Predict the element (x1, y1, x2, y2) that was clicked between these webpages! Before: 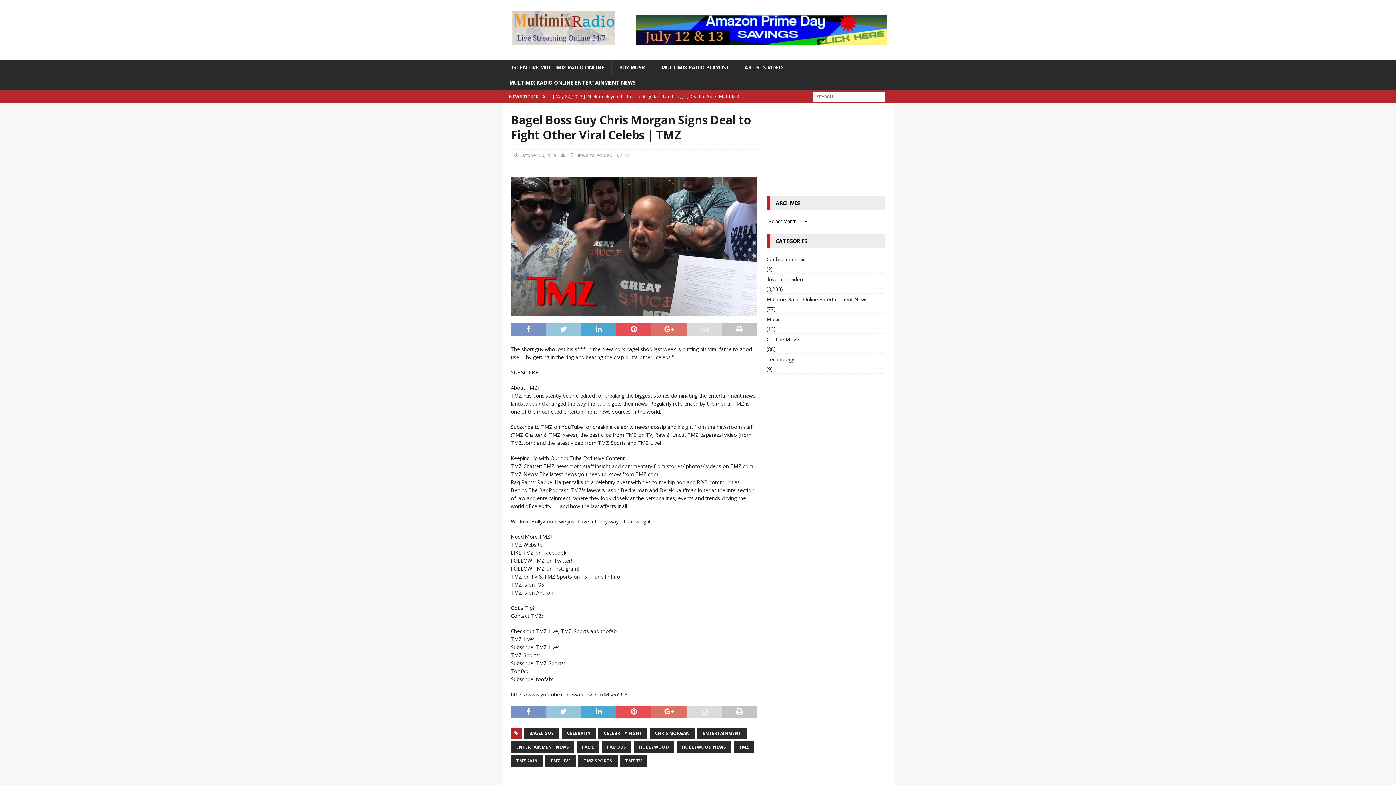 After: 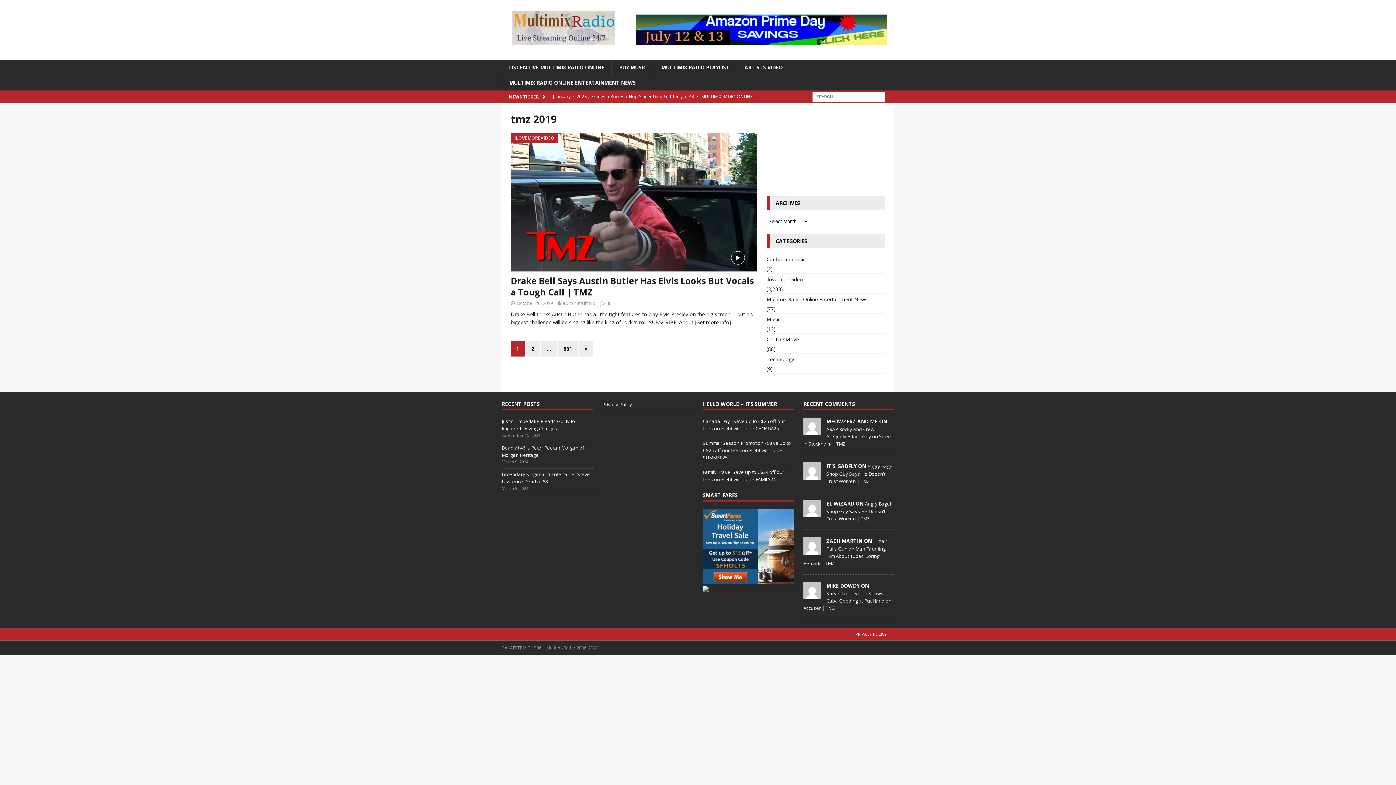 Action: label: TMZ 2019 bbox: (510, 755, 542, 767)